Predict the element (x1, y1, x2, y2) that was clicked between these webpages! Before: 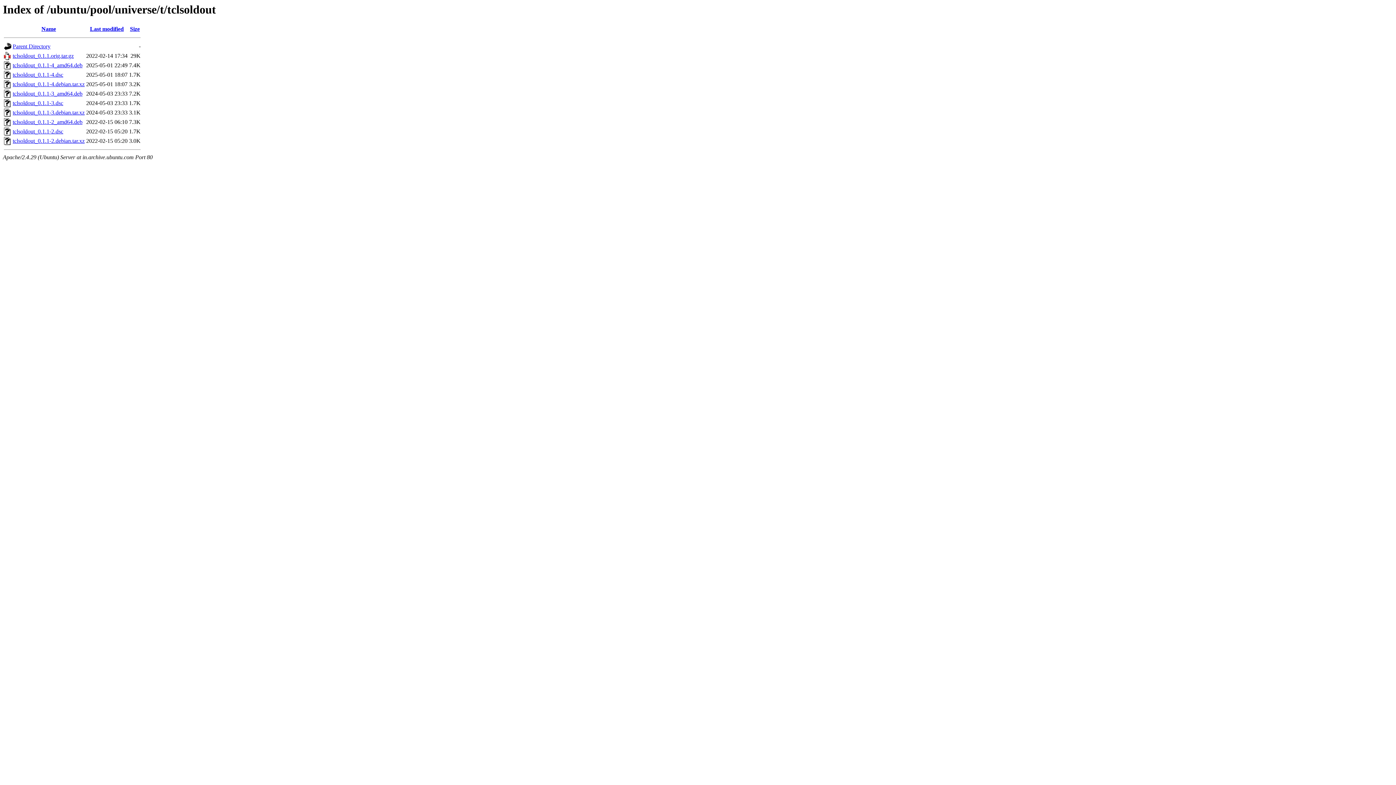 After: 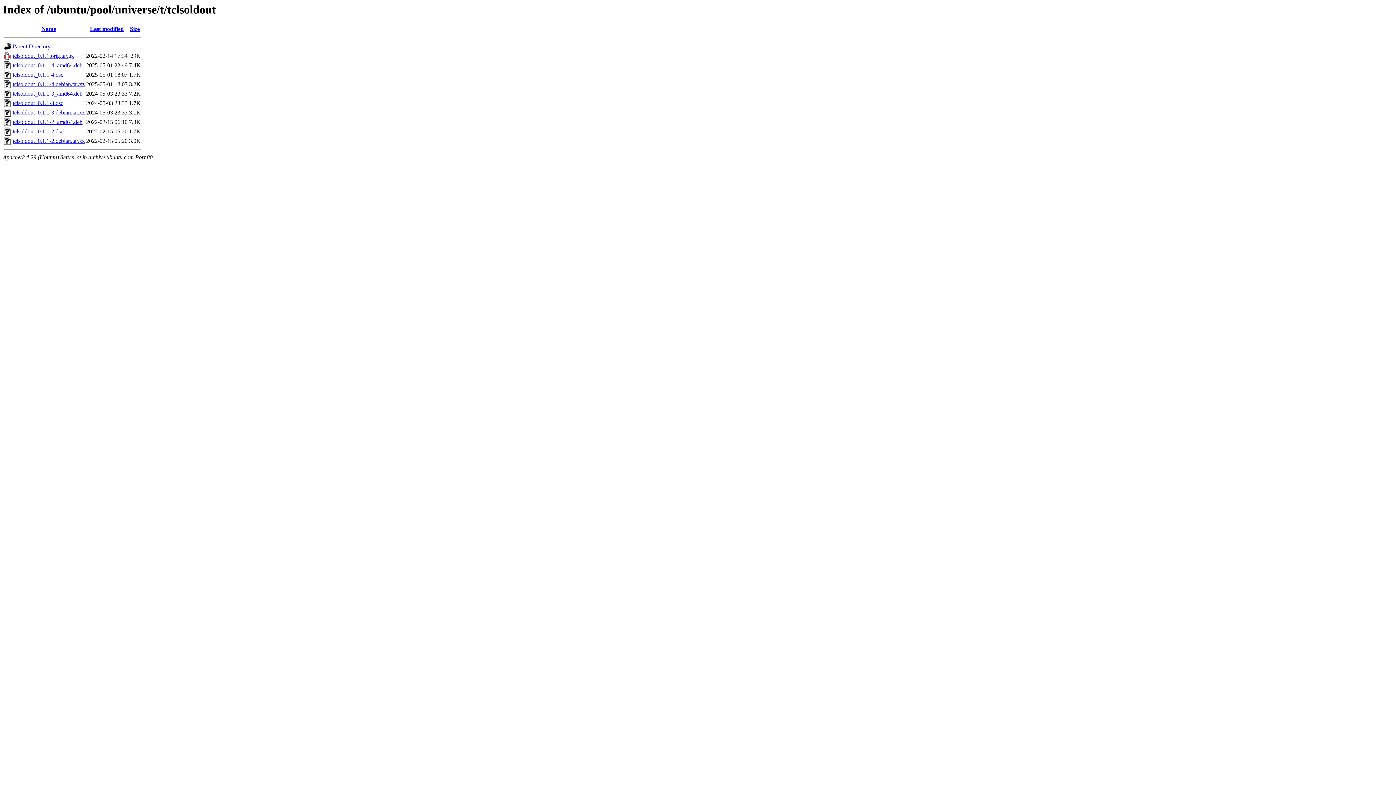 Action: label: tclsoldout_0.1.1.orig.tar.gz bbox: (12, 52, 73, 59)